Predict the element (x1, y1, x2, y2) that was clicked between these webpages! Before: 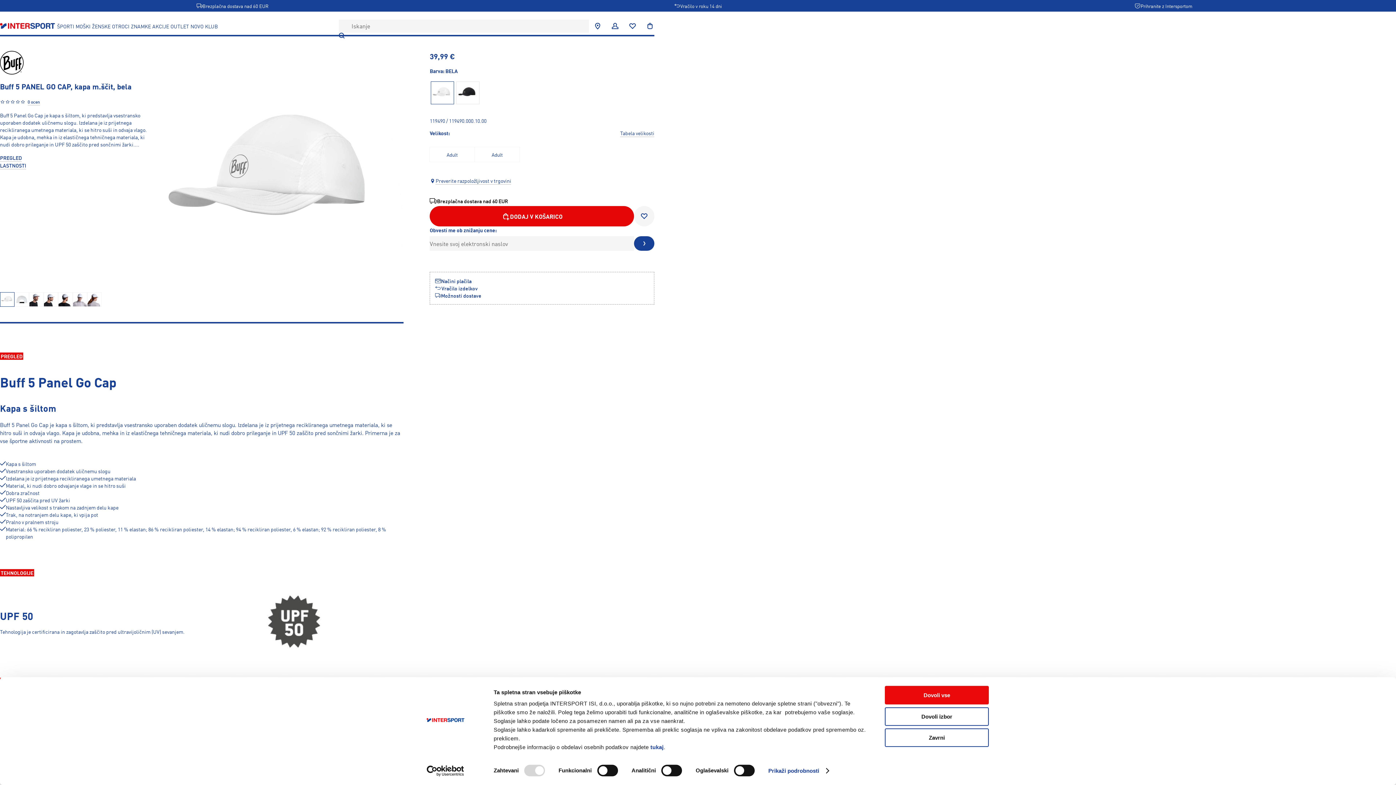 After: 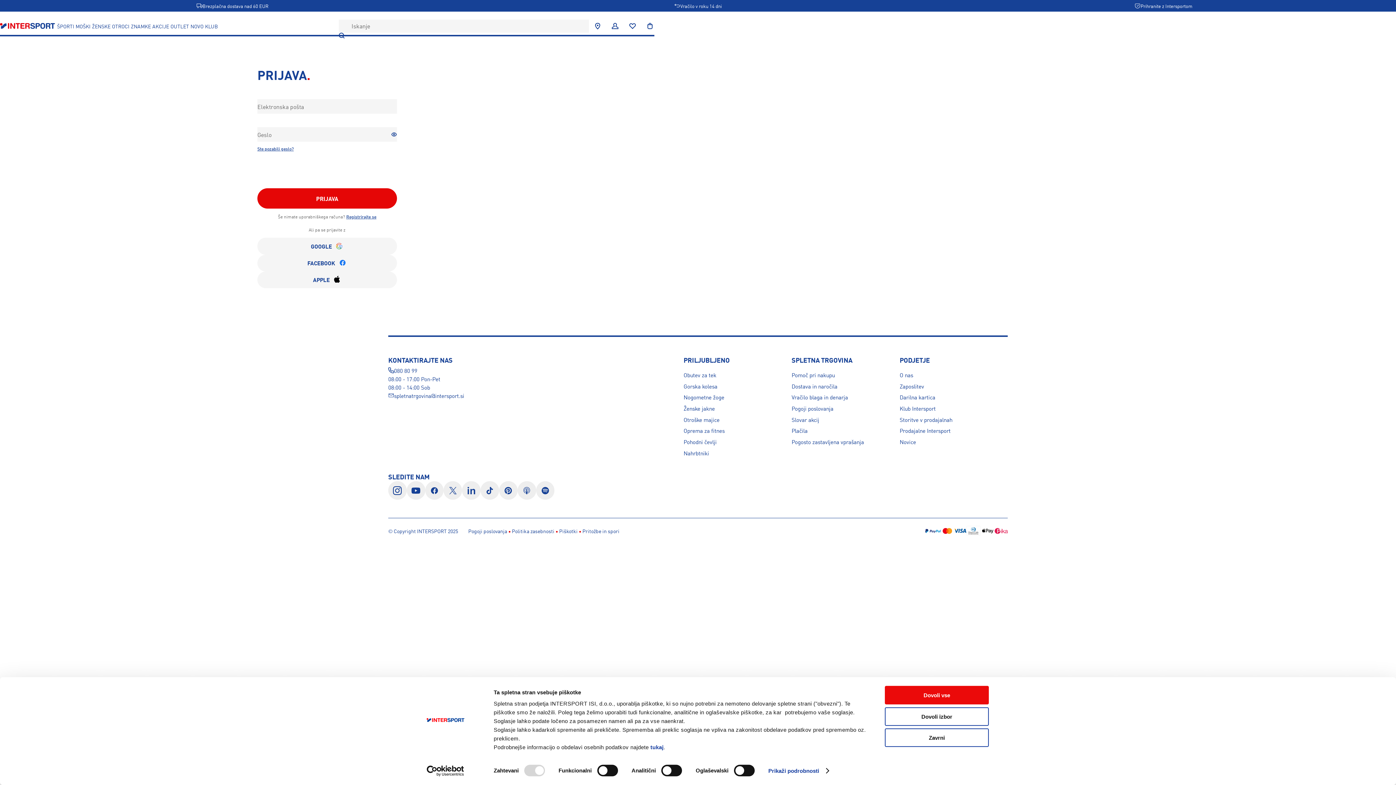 Action: label: Dodaj na seznam želja bbox: (634, 206, 654, 226)